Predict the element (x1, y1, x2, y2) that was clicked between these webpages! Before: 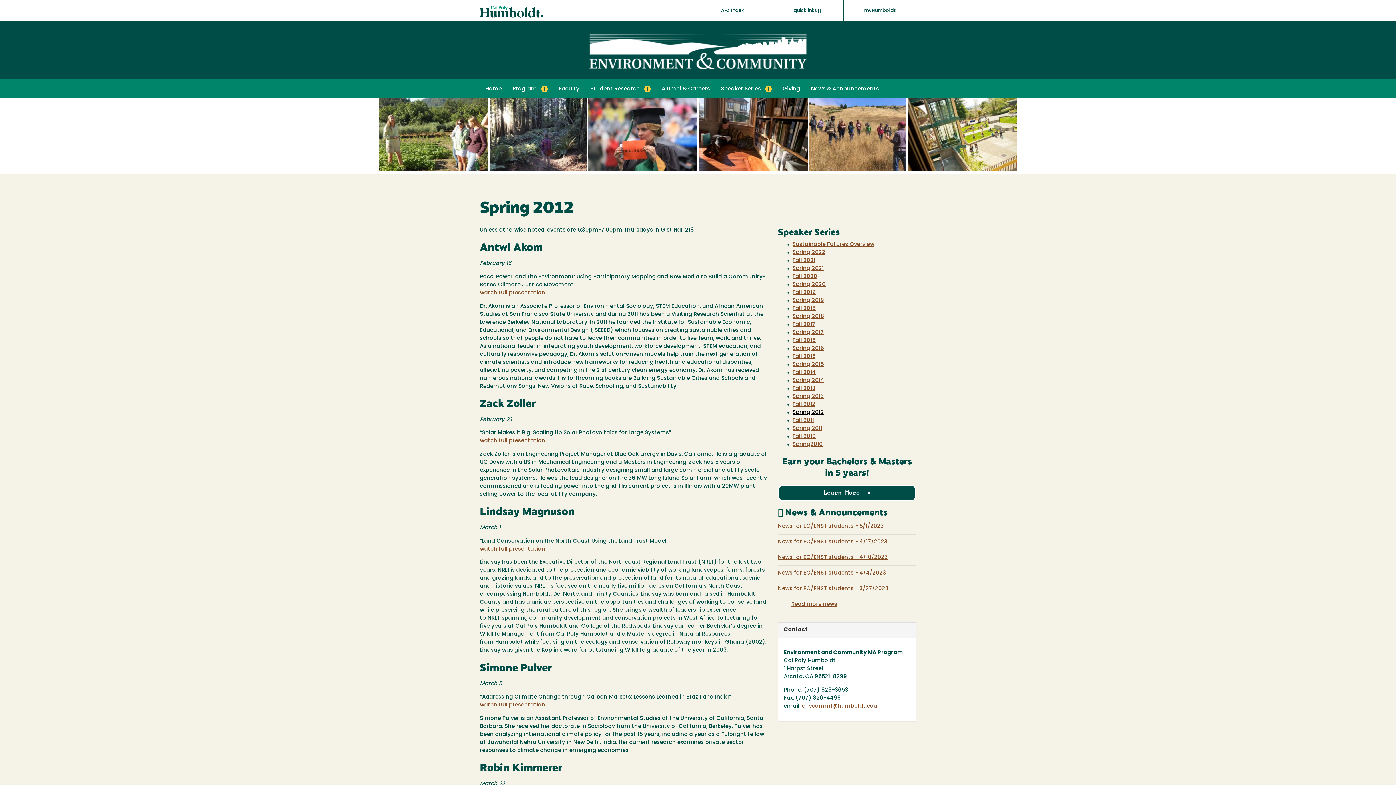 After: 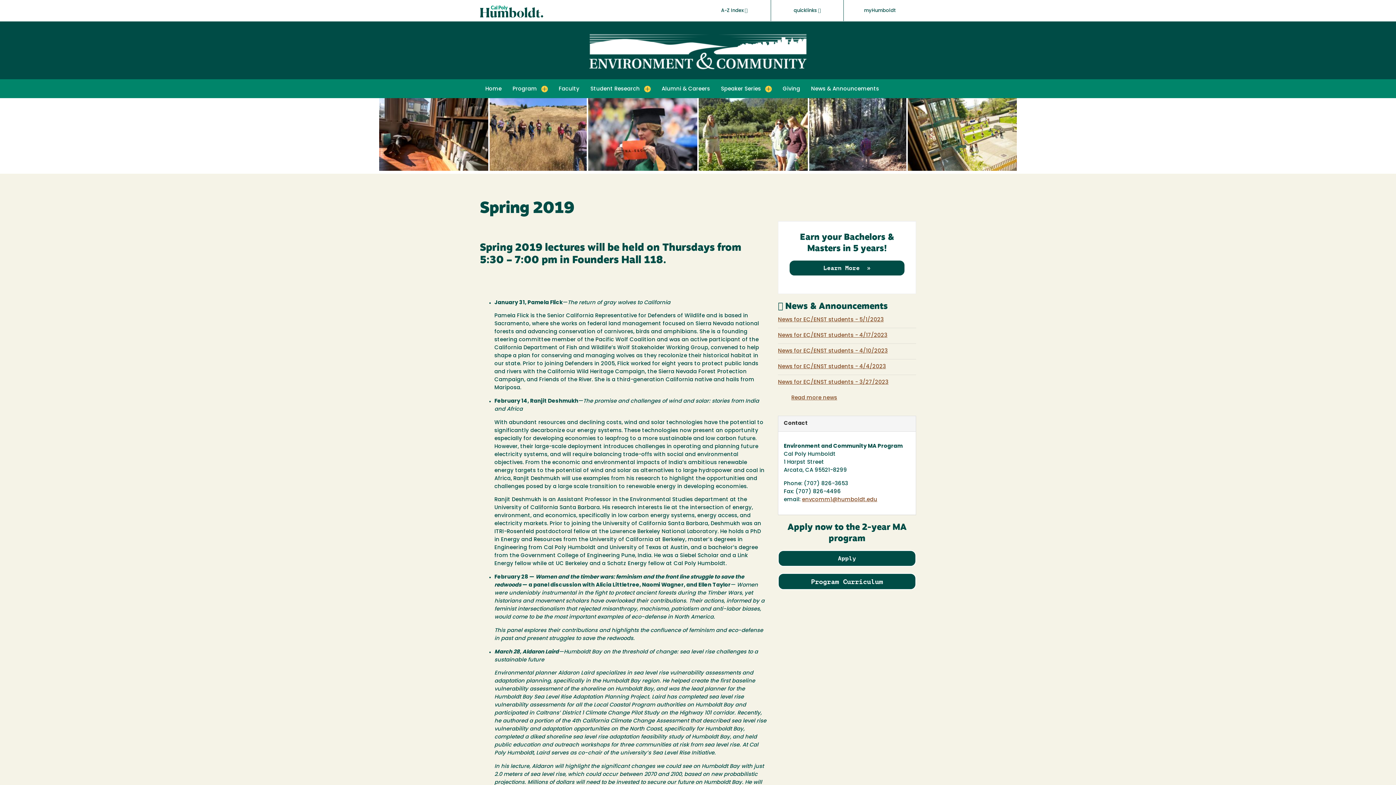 Action: label: Spring 2019 bbox: (792, 298, 824, 303)